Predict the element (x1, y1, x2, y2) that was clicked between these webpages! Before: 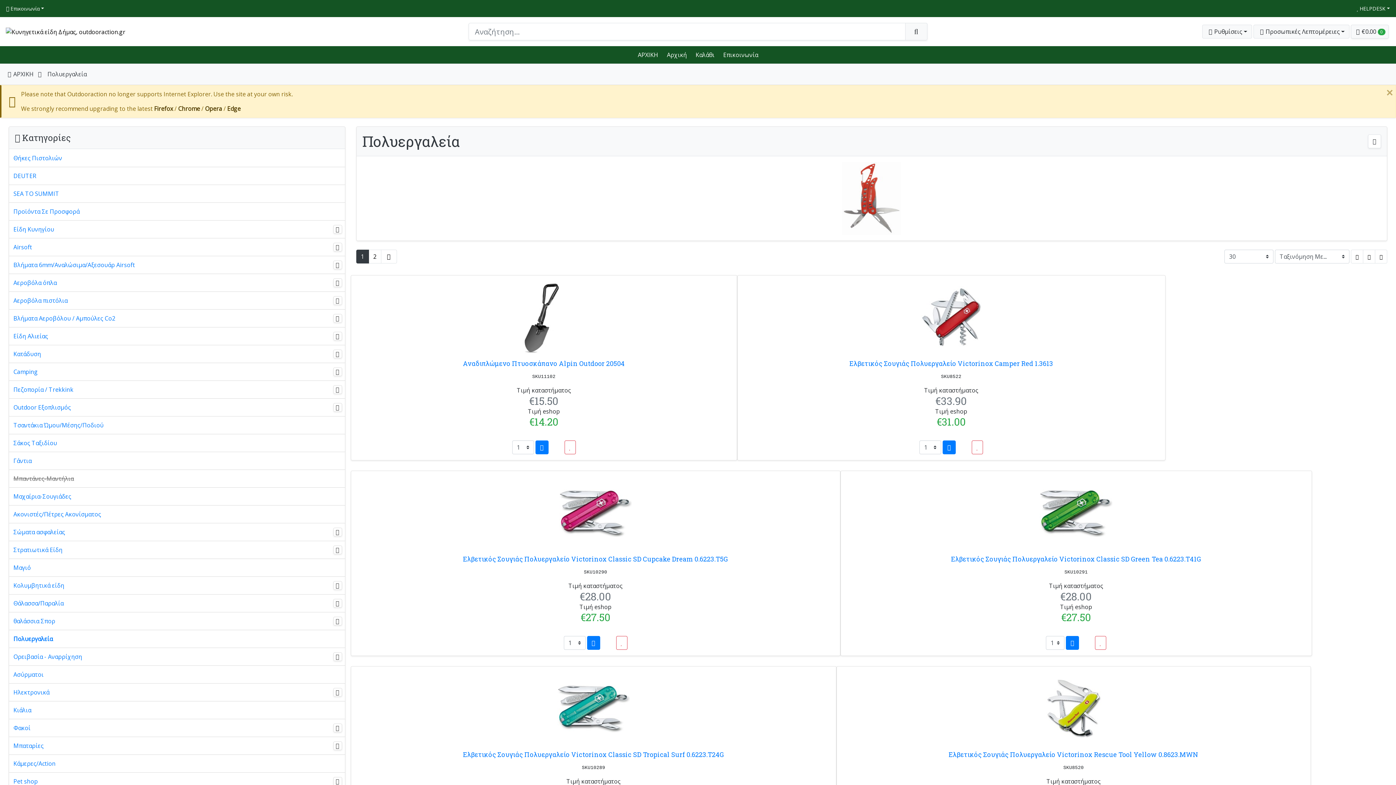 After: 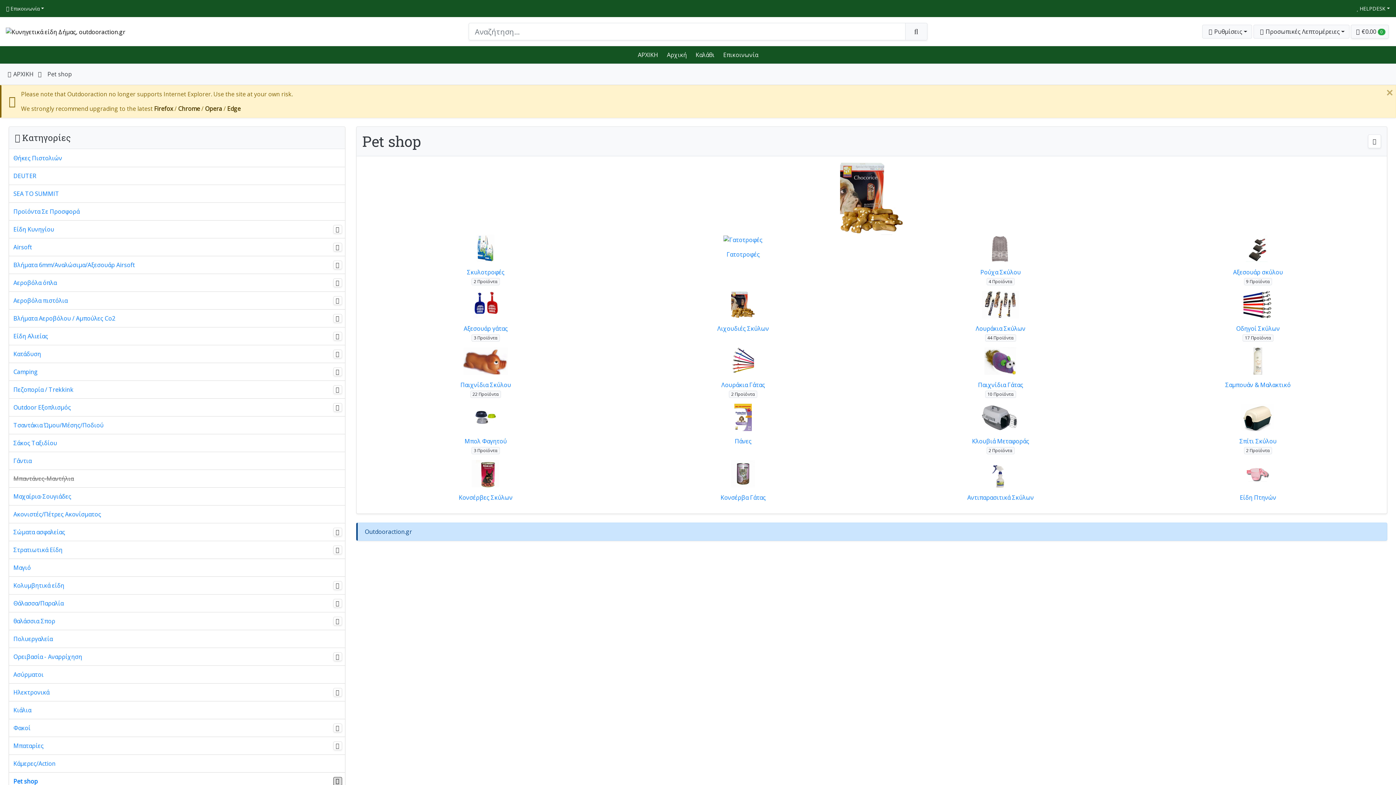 Action: bbox: (333, 777, 342, 786)